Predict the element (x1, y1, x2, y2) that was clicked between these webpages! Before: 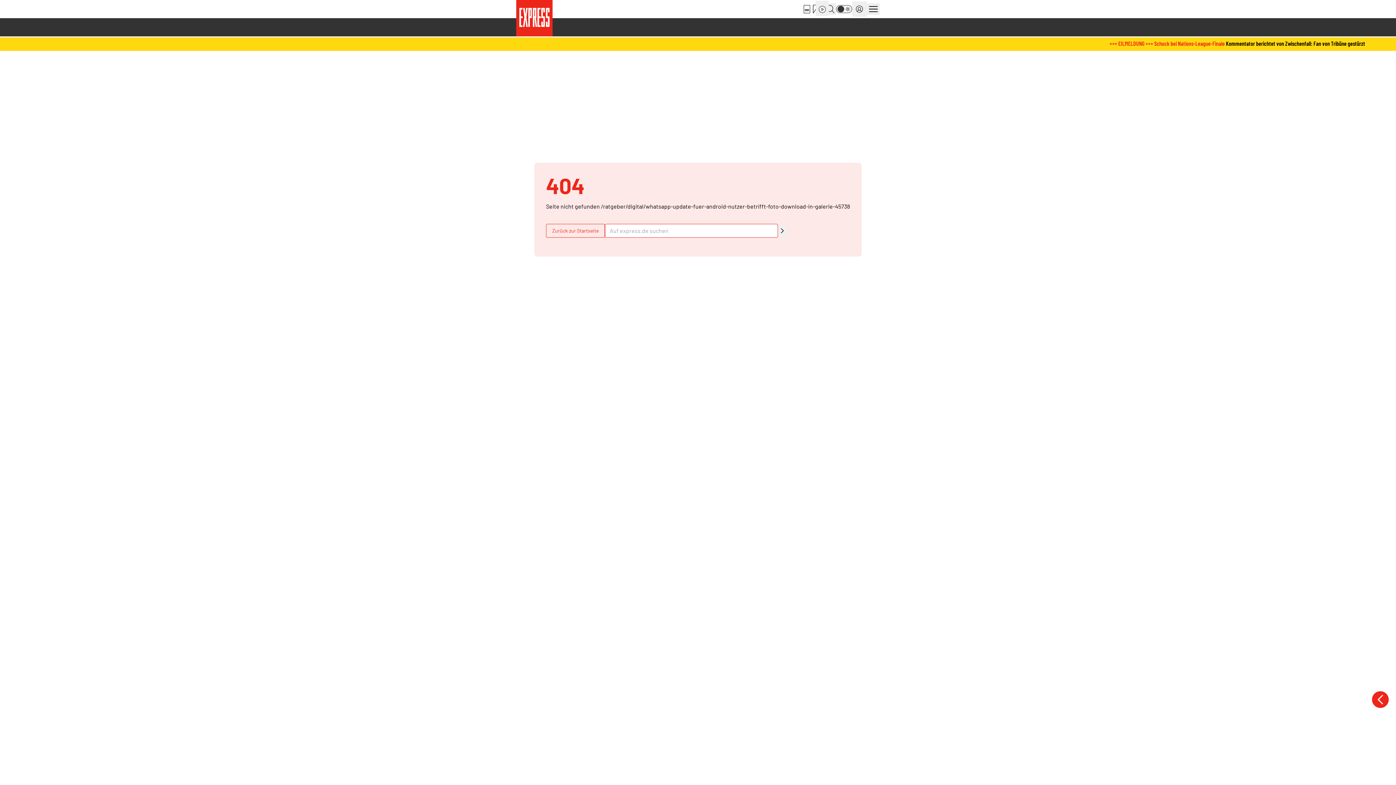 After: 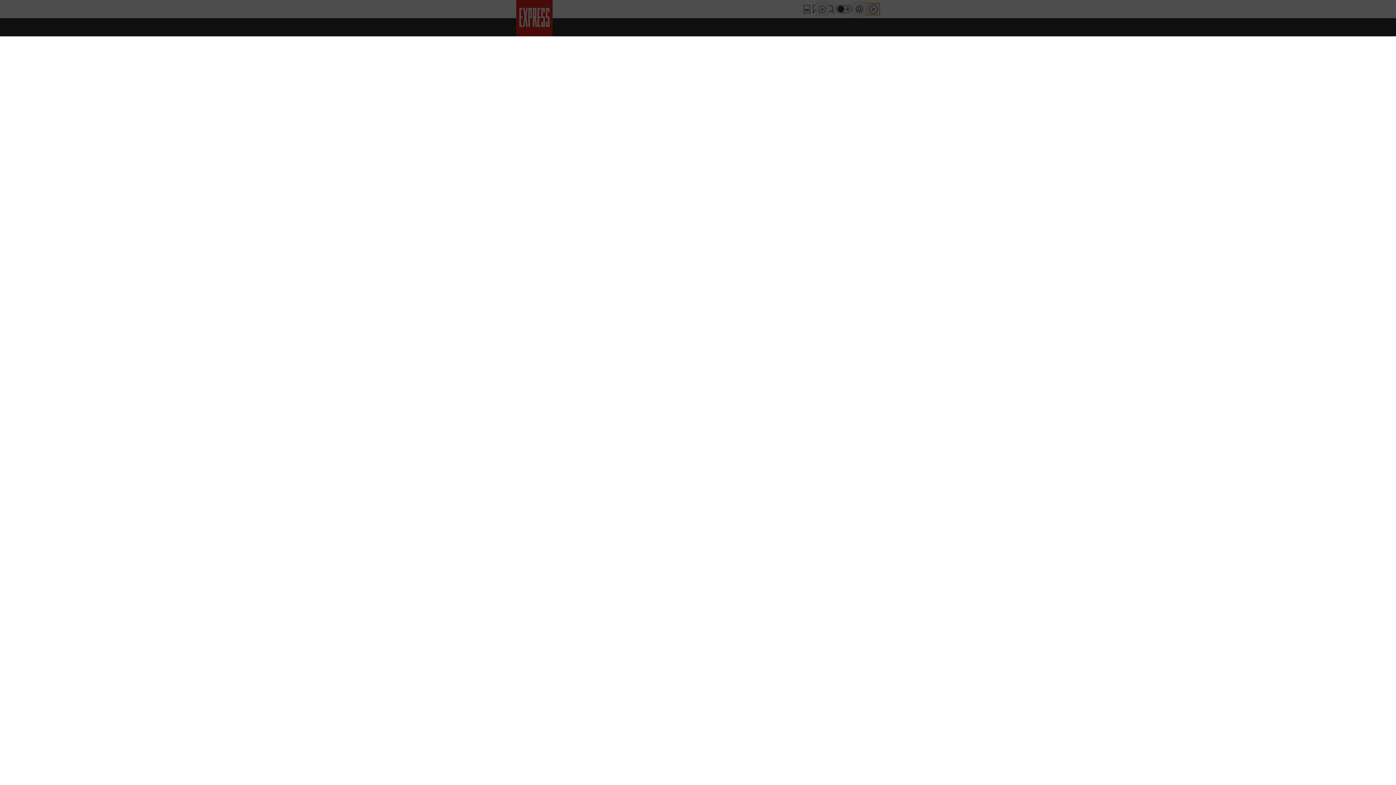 Action: bbox: (866, 3, 880, 14) label: Sidebar öffnen